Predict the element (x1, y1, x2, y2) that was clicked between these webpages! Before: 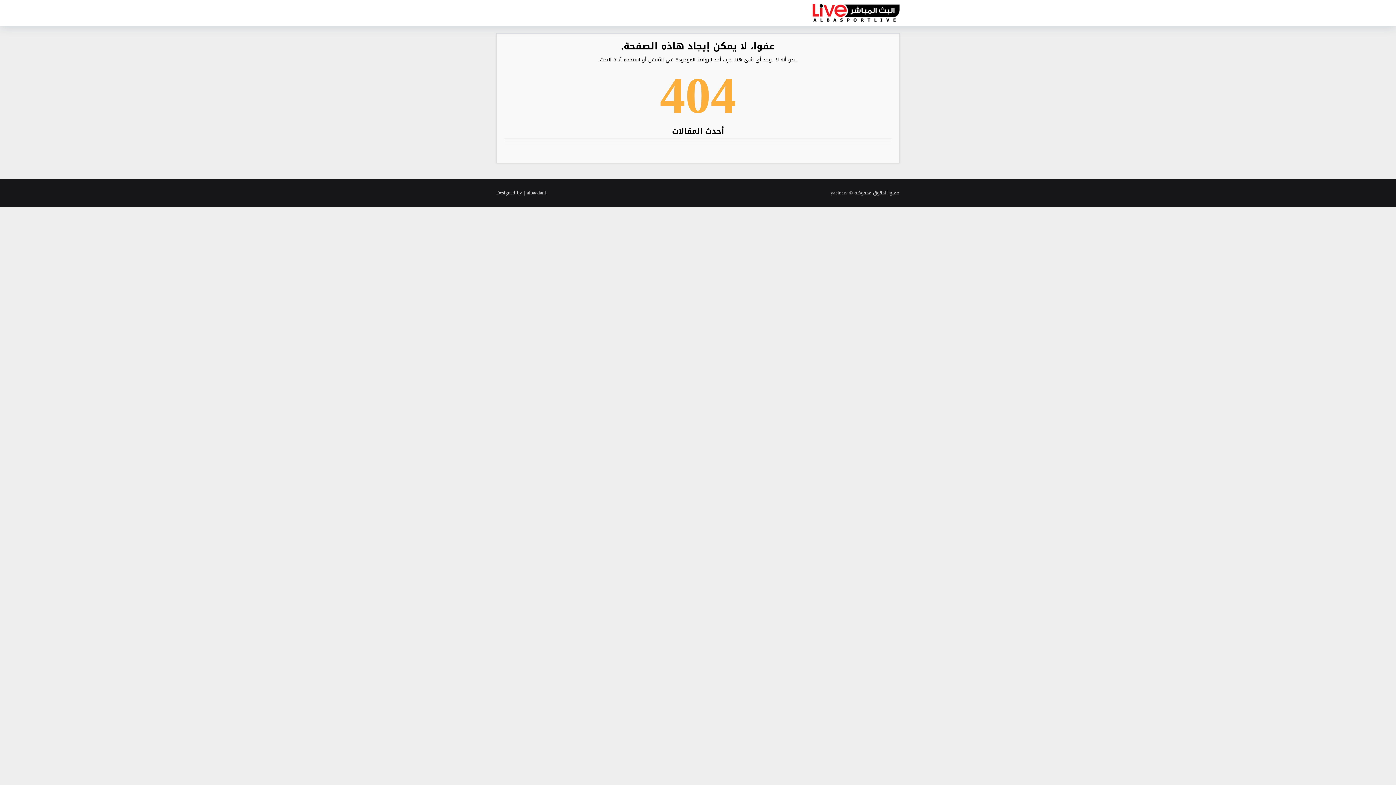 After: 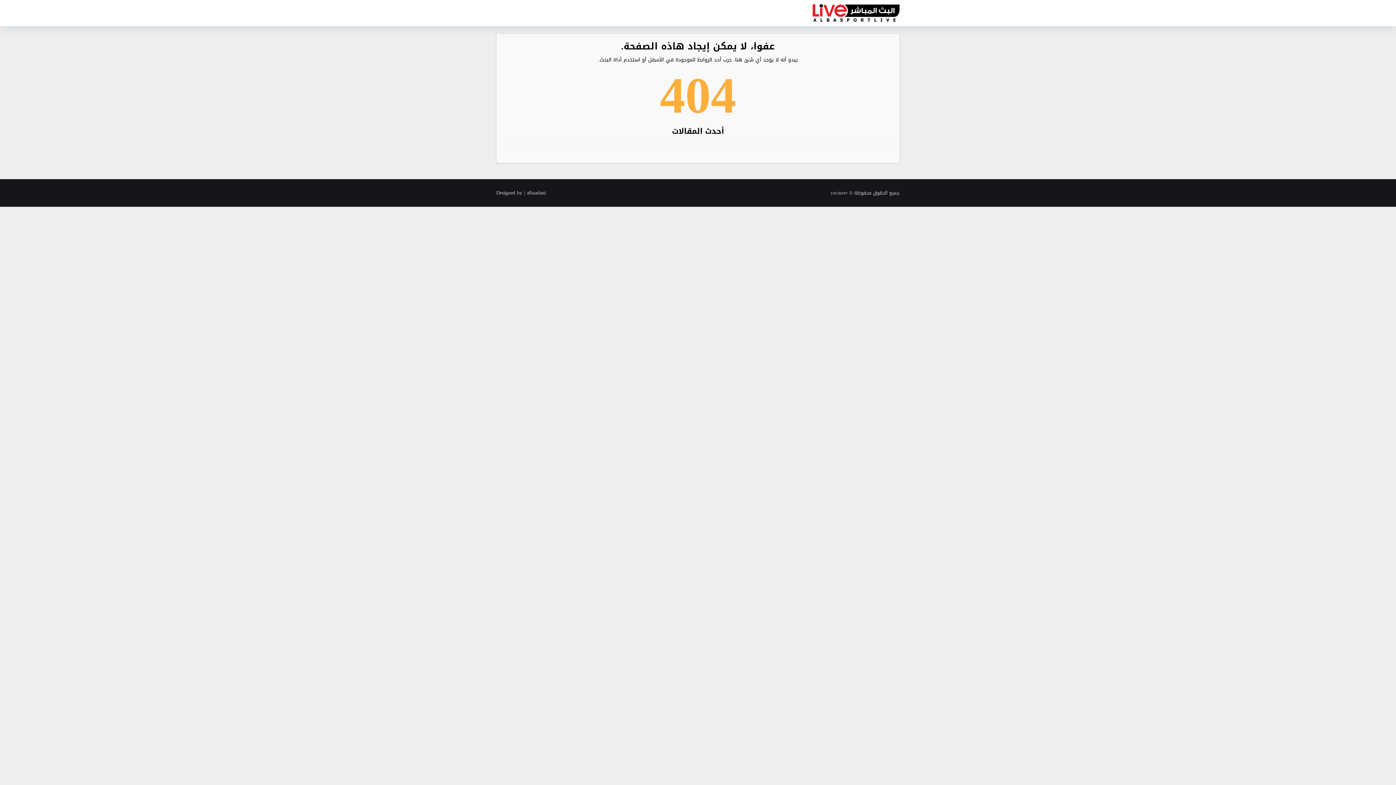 Action: bbox: (496, 186, 546, 199) label: Designed by | albaadani